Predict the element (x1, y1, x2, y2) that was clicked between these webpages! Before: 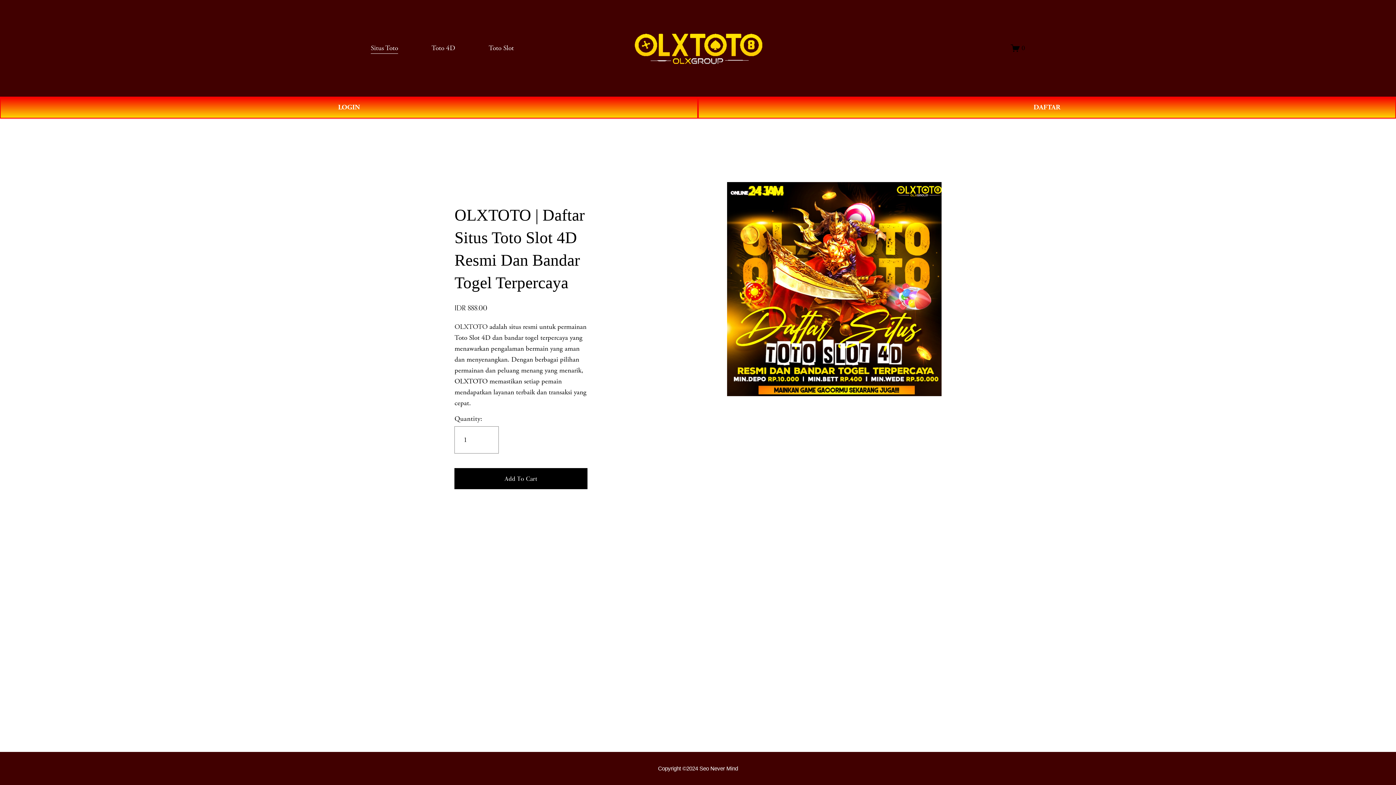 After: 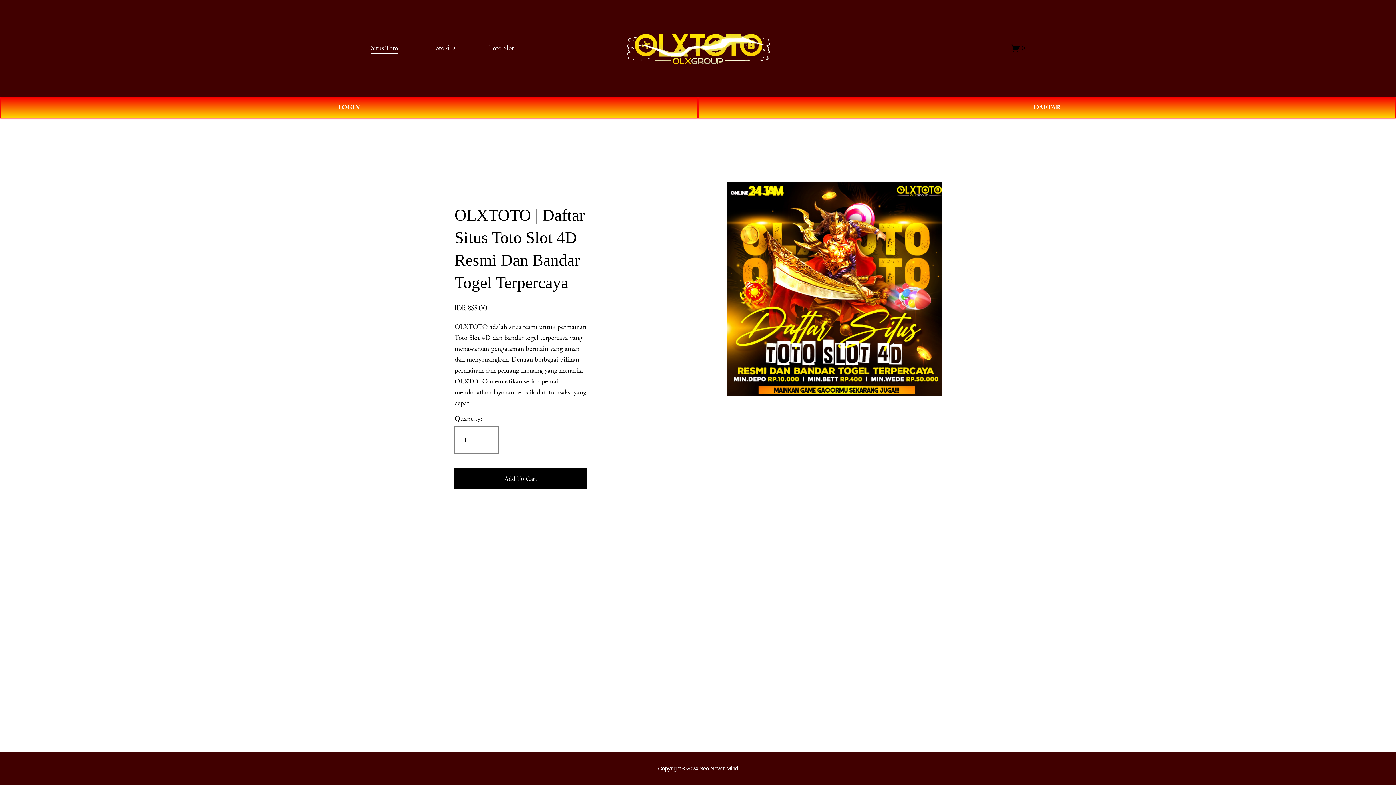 Action: bbox: (1011, 43, 1025, 52) label: 0